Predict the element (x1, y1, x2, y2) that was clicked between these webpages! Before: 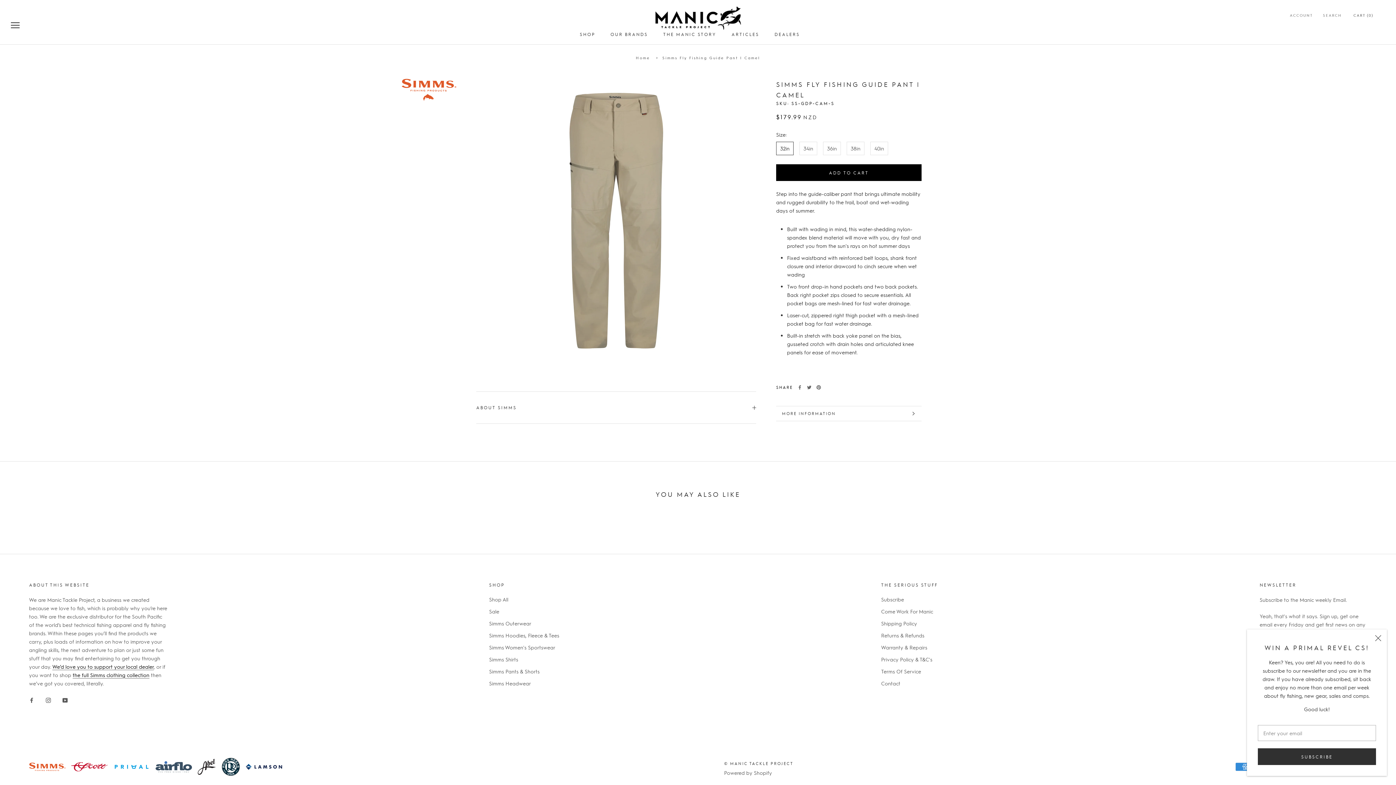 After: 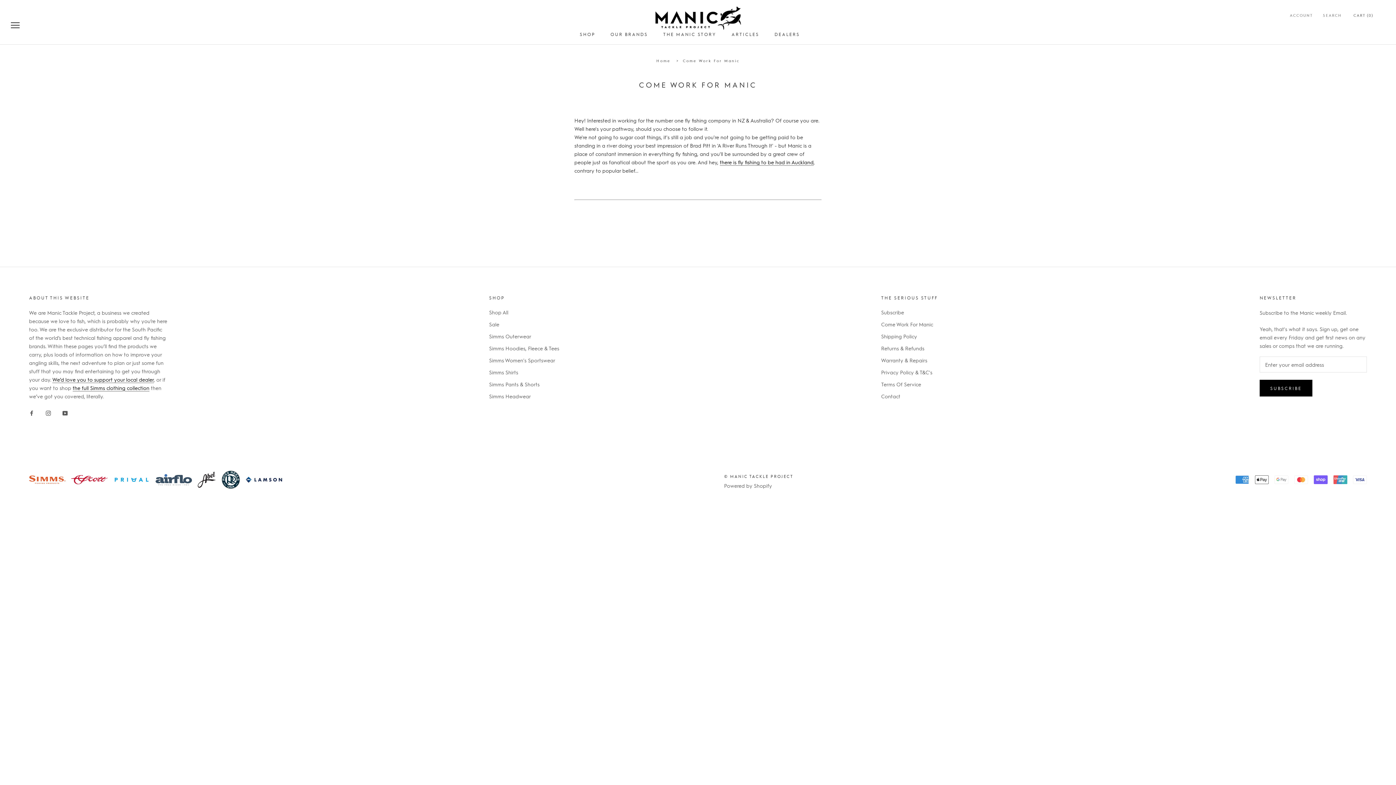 Action: bbox: (881, 607, 938, 615) label: Come Work For Manic